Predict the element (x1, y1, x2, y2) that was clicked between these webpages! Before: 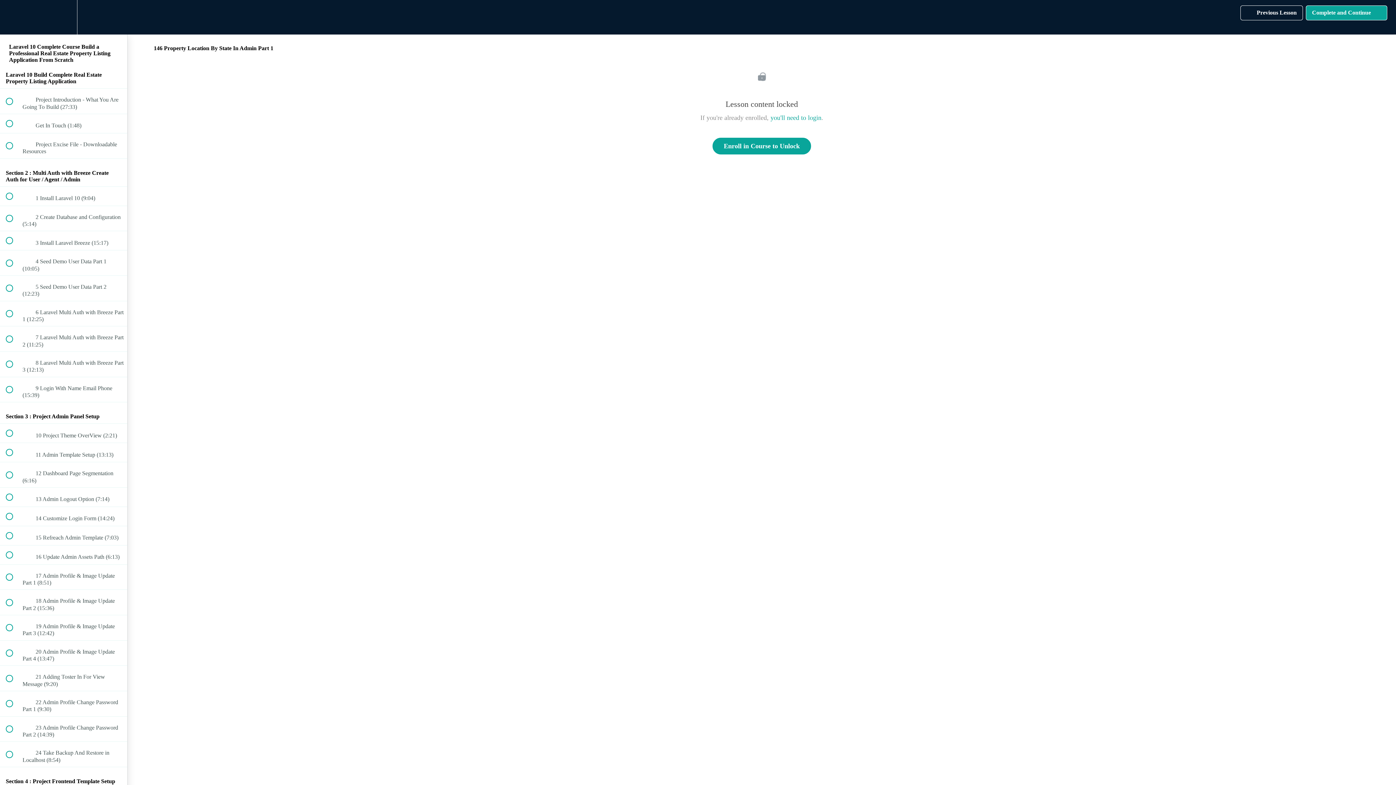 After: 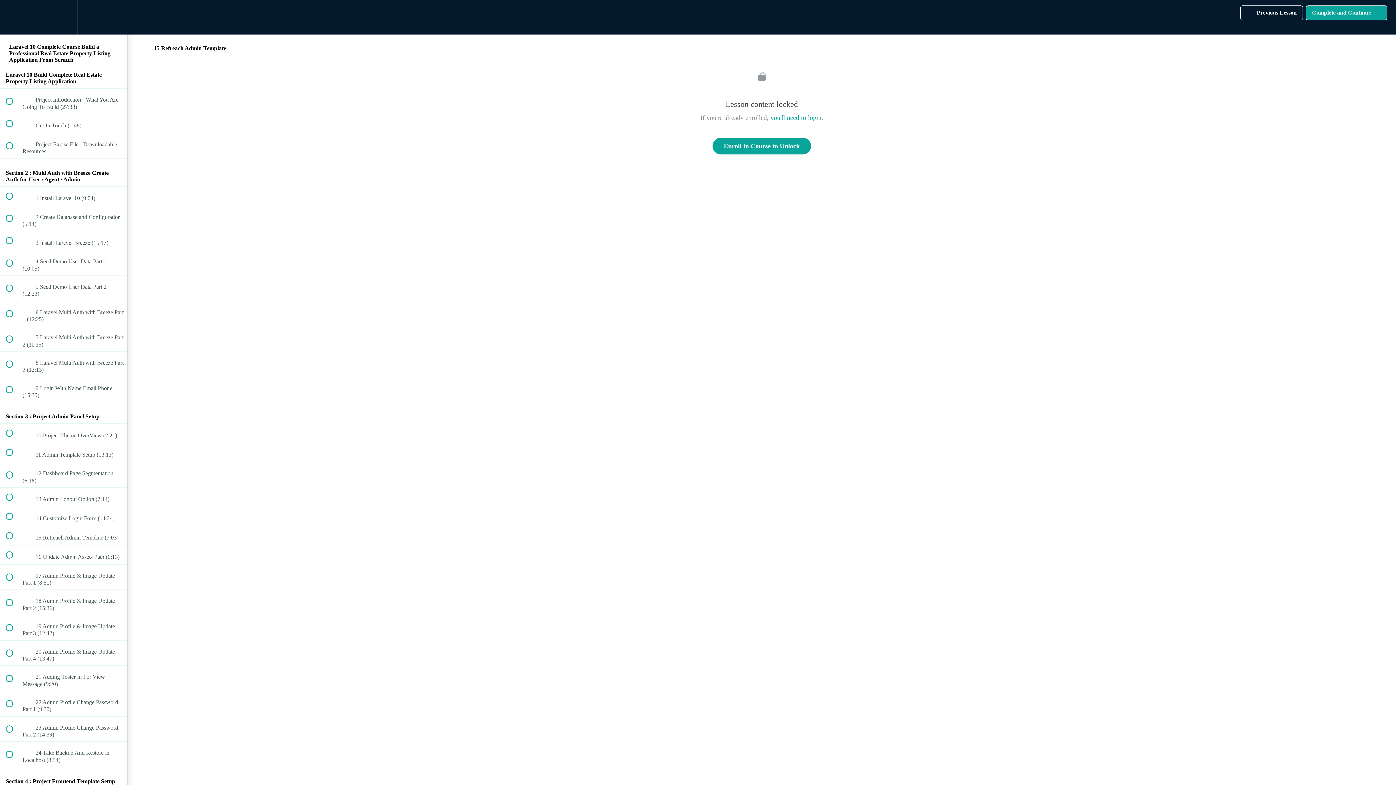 Action: bbox: (0, 526, 127, 545) label:  
 15 Refreach Admin Template (7:03)